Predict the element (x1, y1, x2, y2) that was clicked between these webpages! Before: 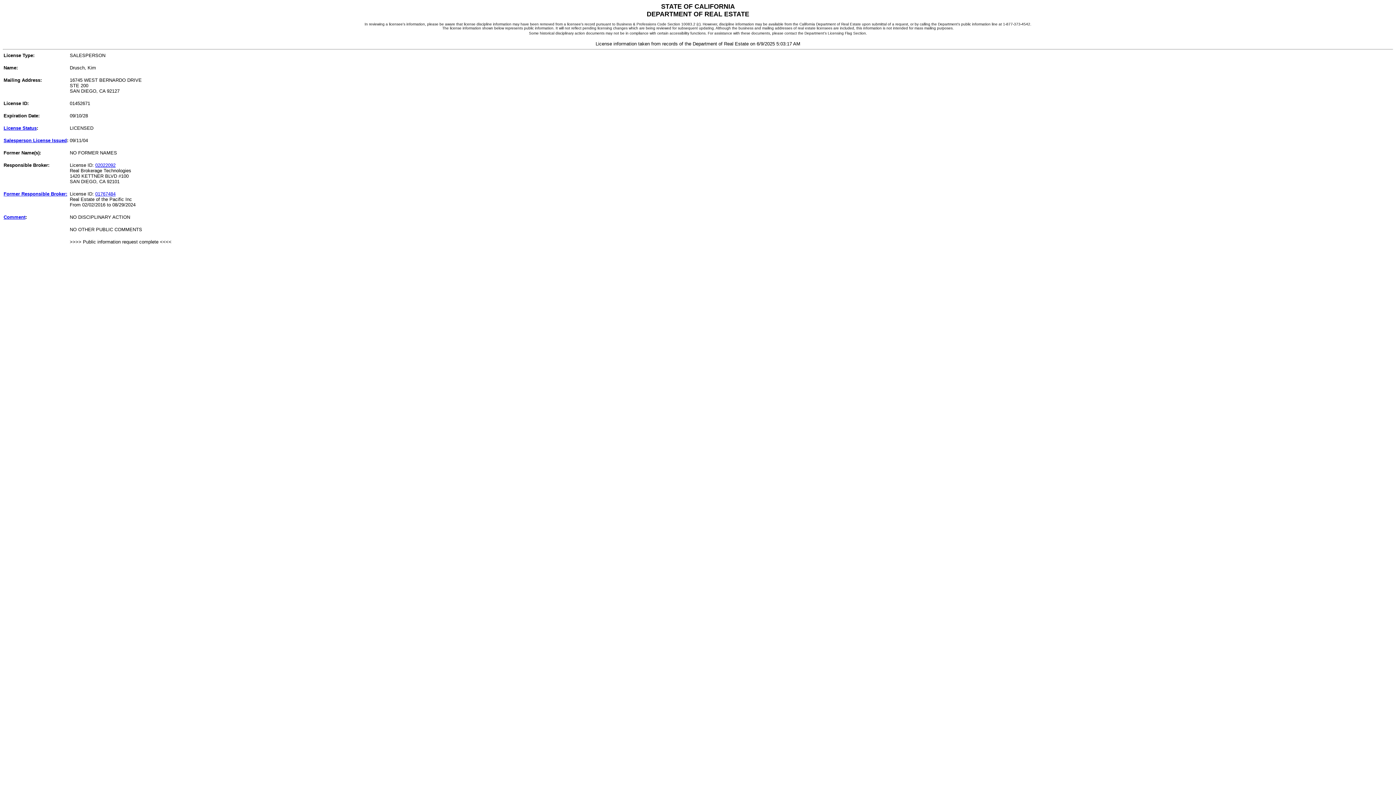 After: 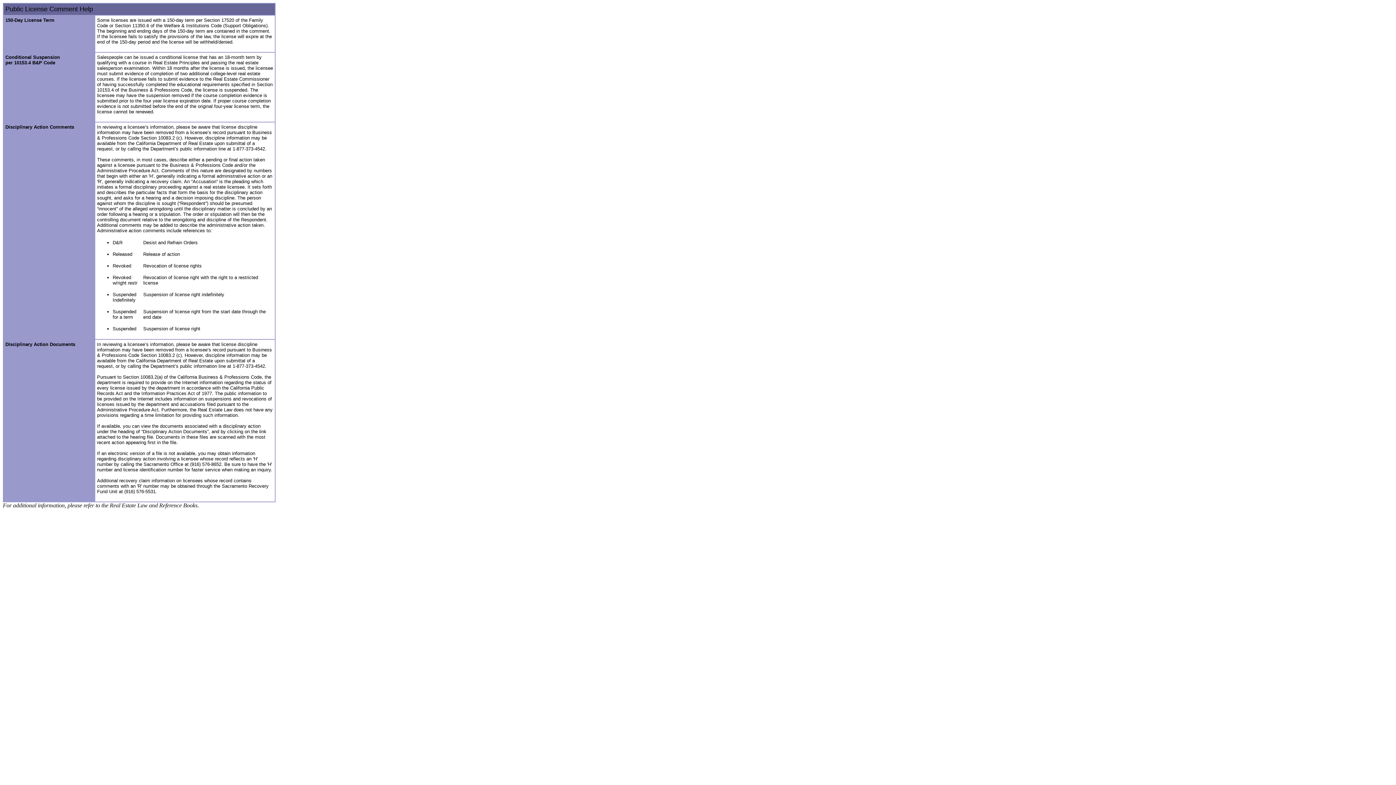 Action: bbox: (3, 214, 25, 220) label: Comment